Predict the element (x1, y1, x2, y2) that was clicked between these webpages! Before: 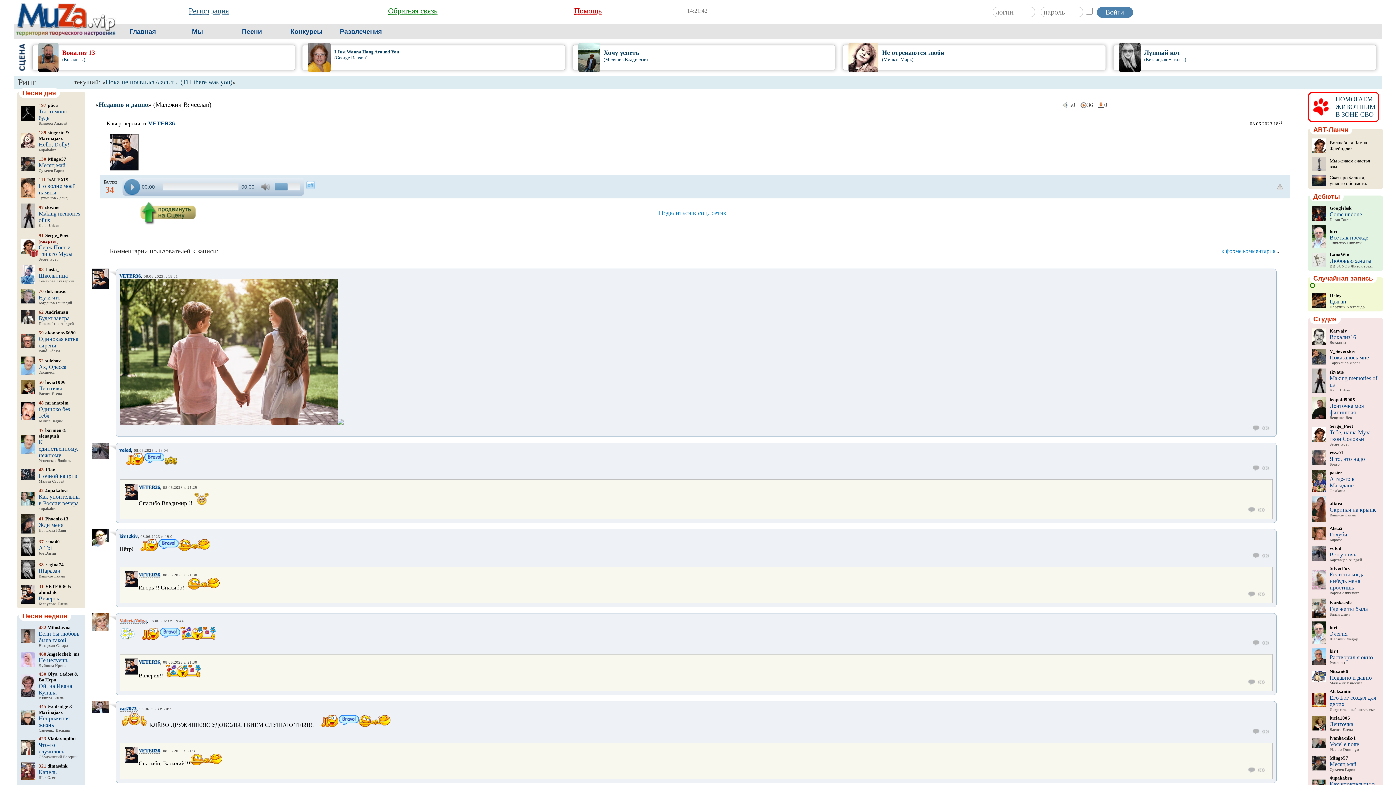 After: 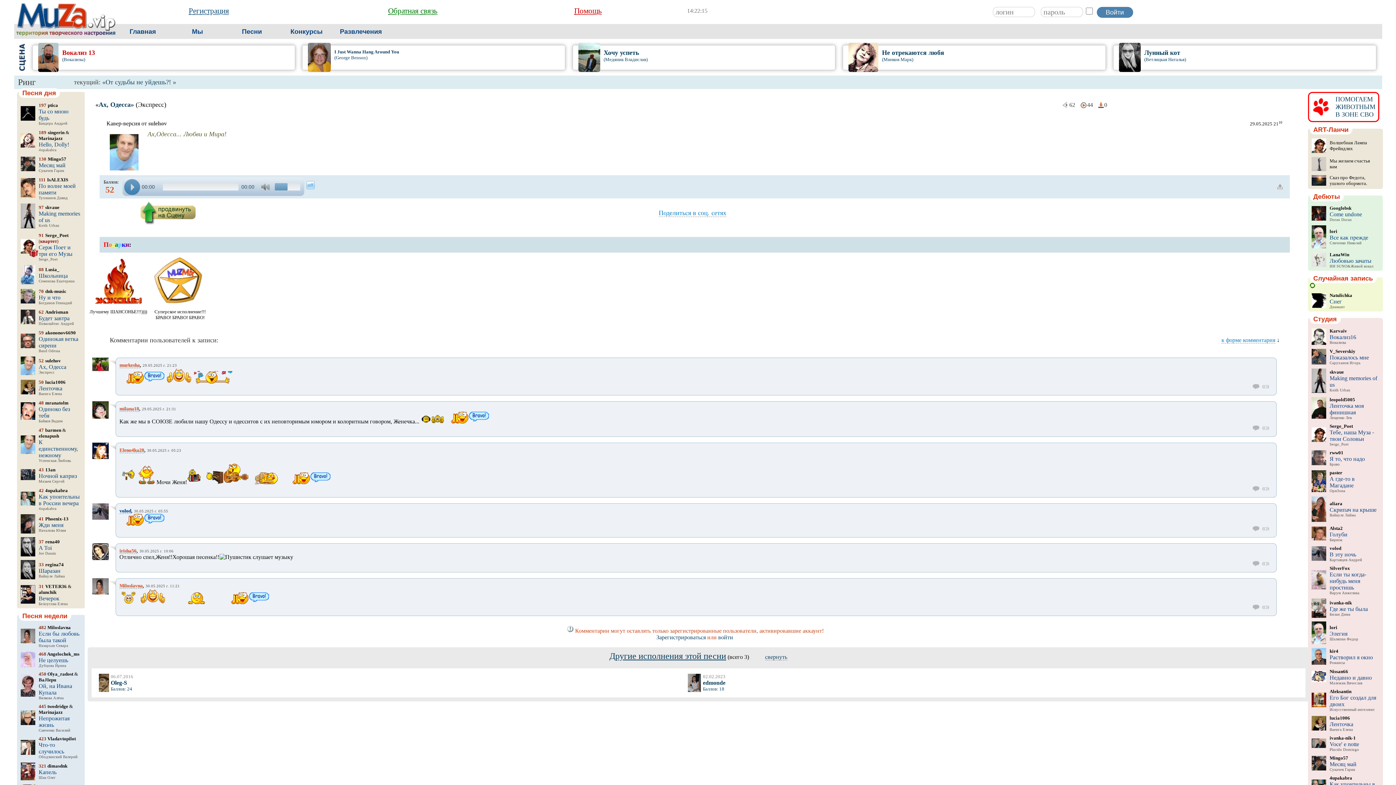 Action: label: 	52 sulehov
Ах, Одесса
Экспресс bbox: (18, 354, 83, 377)